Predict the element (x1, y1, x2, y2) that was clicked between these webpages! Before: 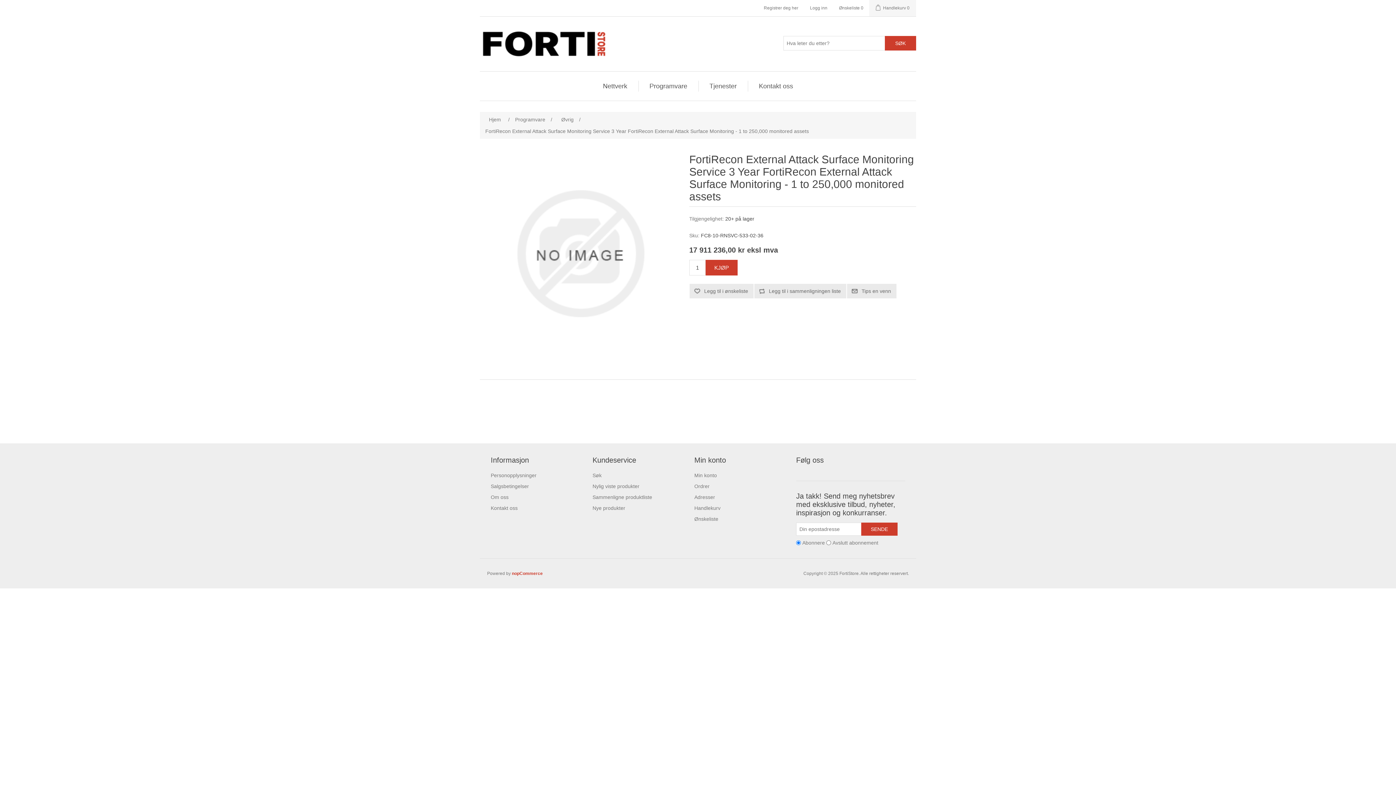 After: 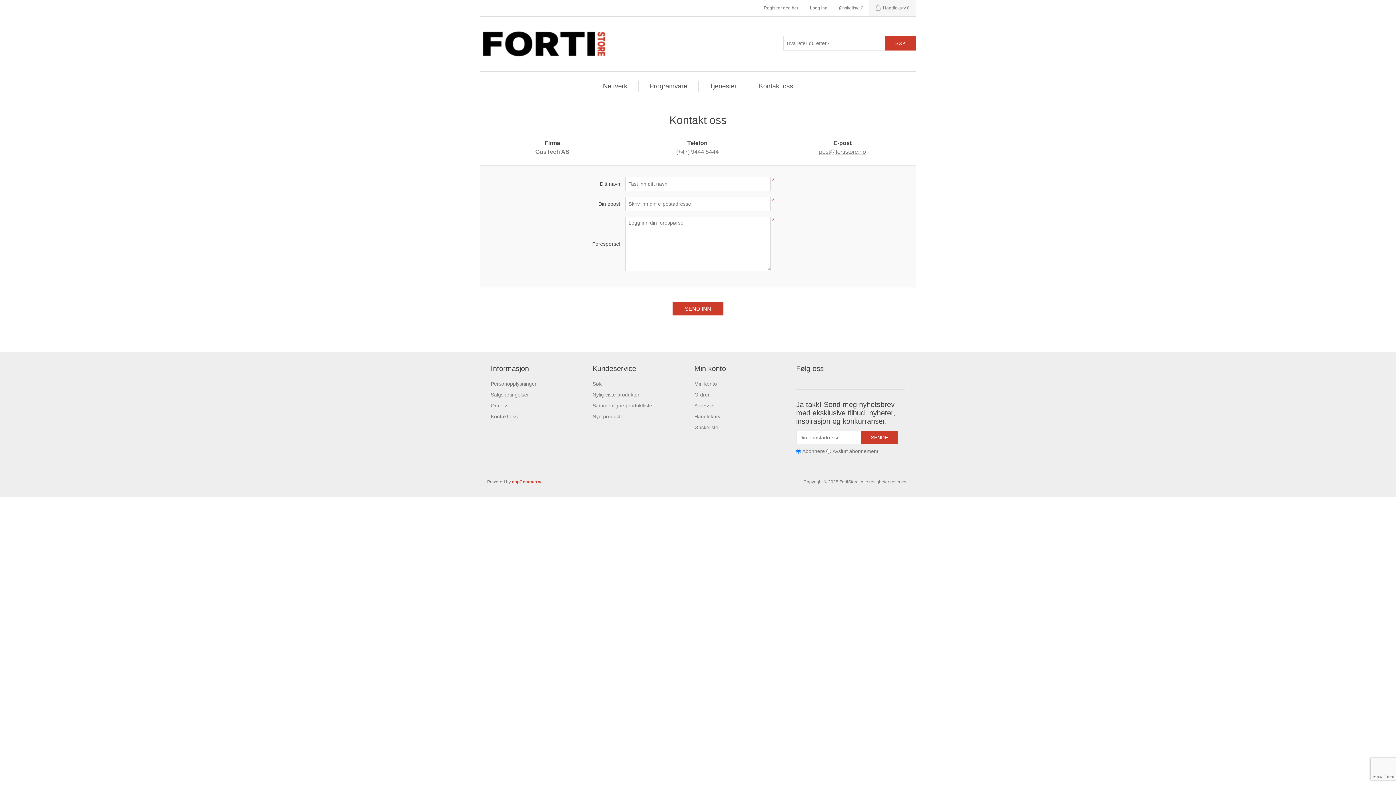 Action: label: Kontakt oss bbox: (755, 80, 796, 91)